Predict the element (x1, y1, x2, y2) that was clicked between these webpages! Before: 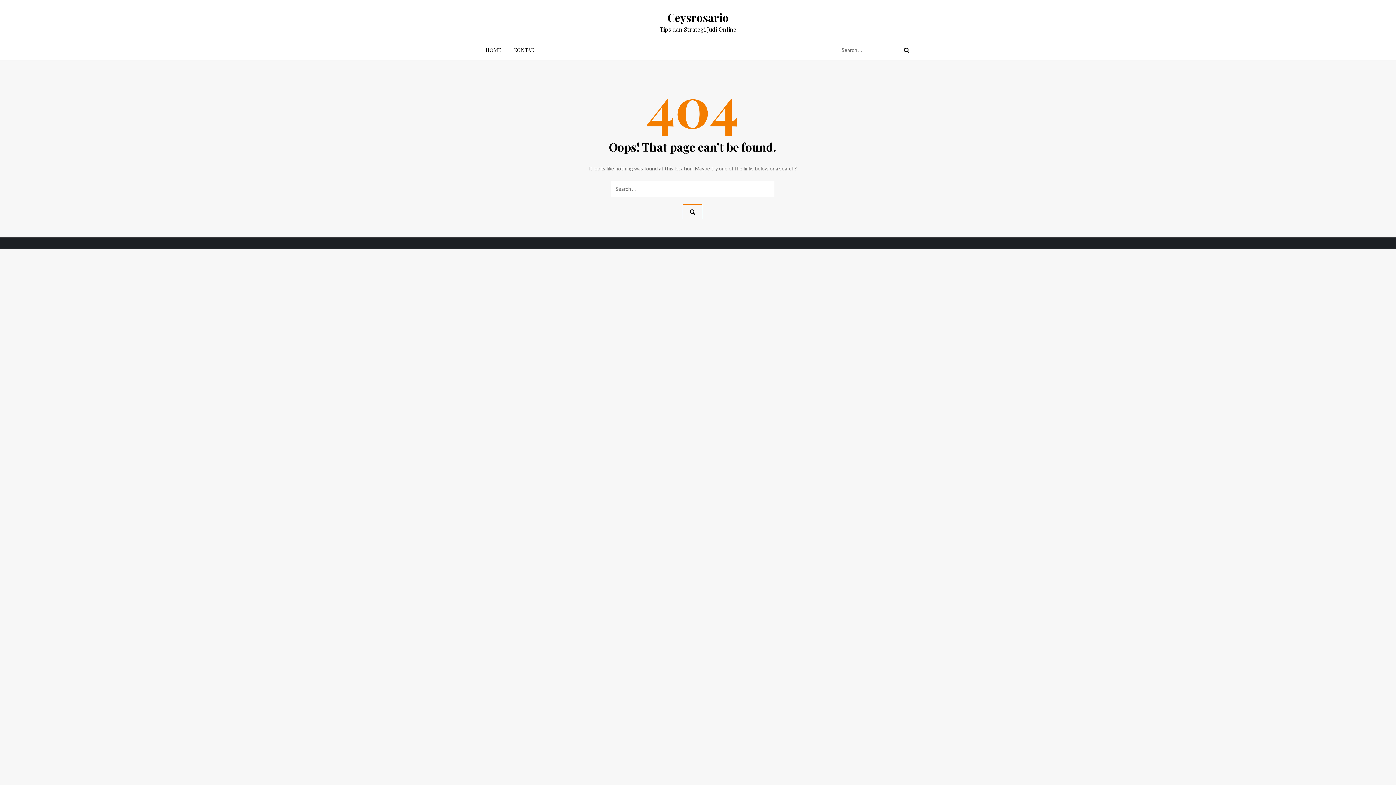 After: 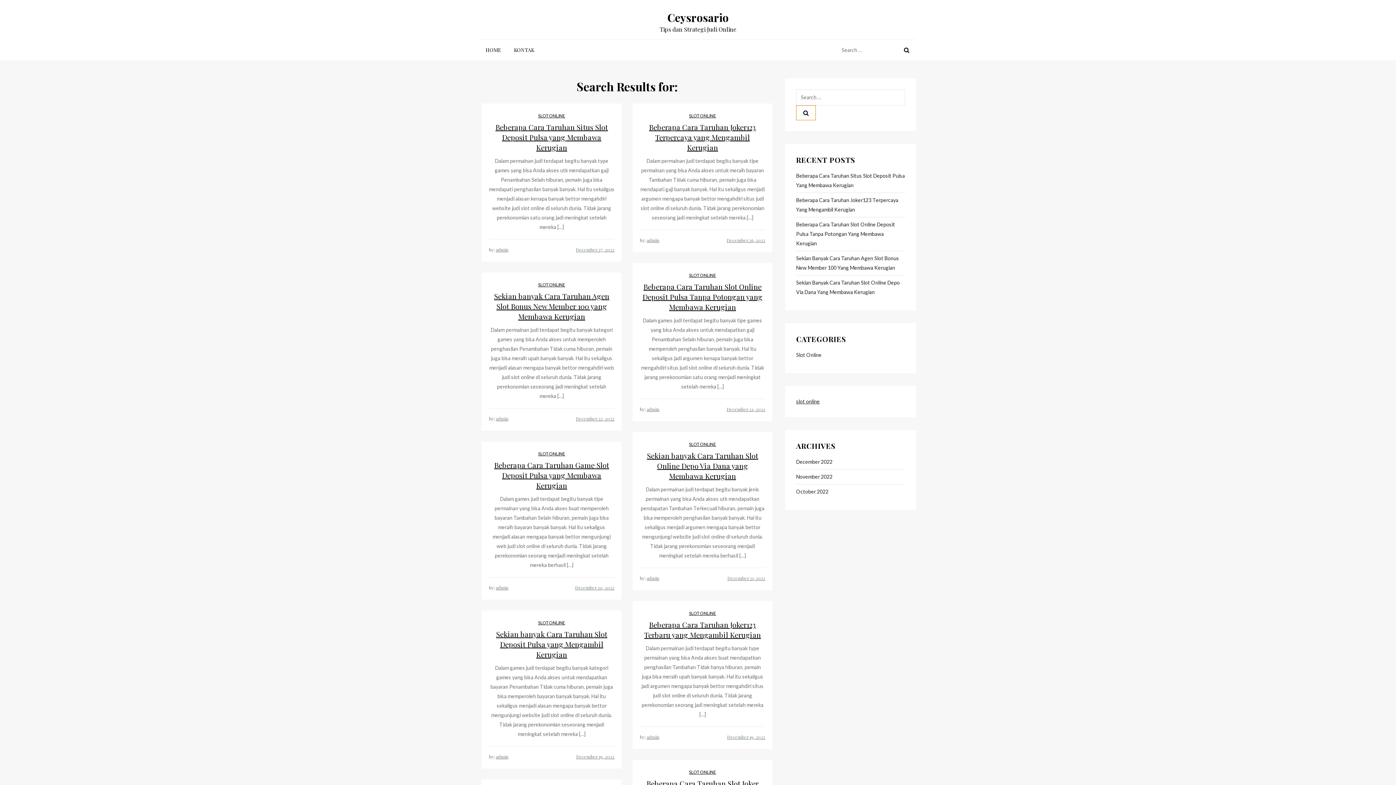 Action: bbox: (682, 204, 702, 219)